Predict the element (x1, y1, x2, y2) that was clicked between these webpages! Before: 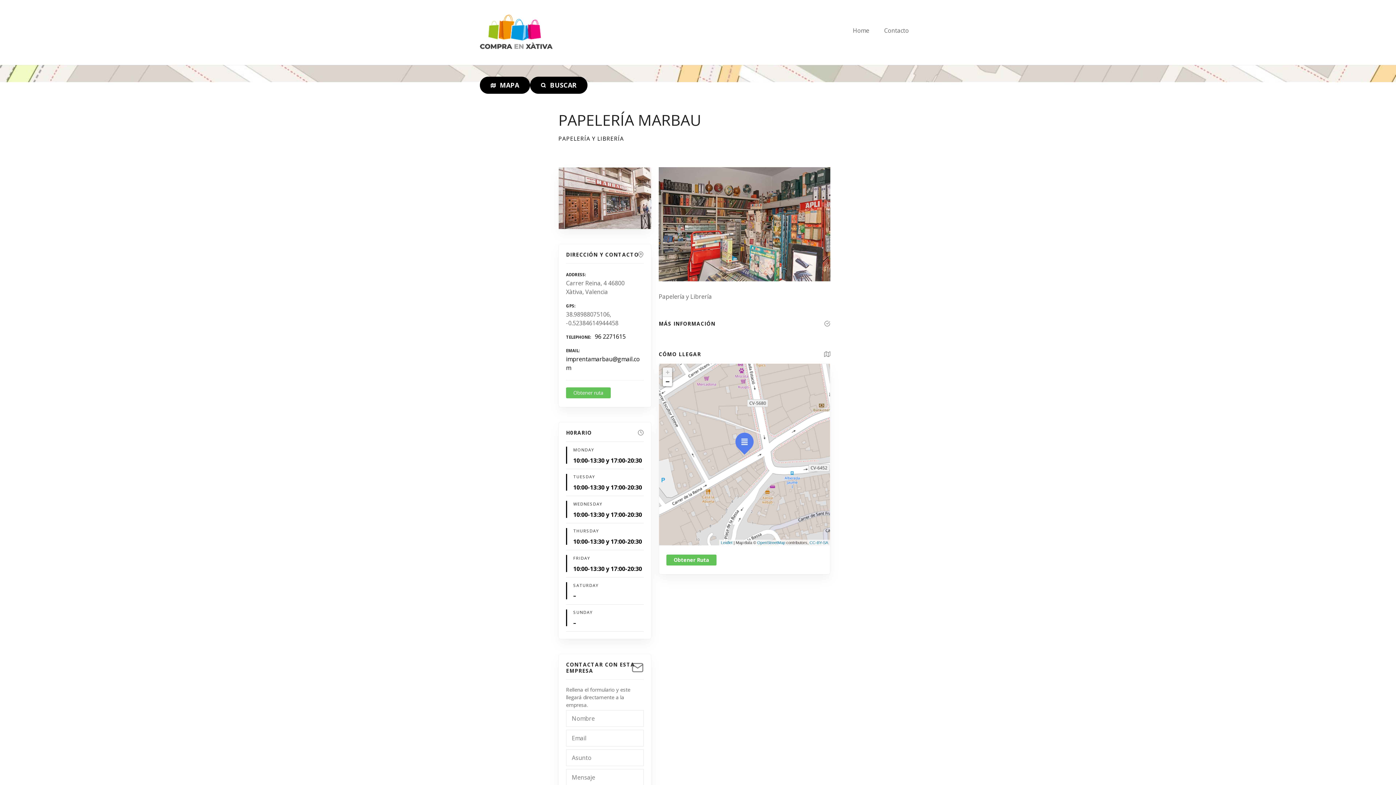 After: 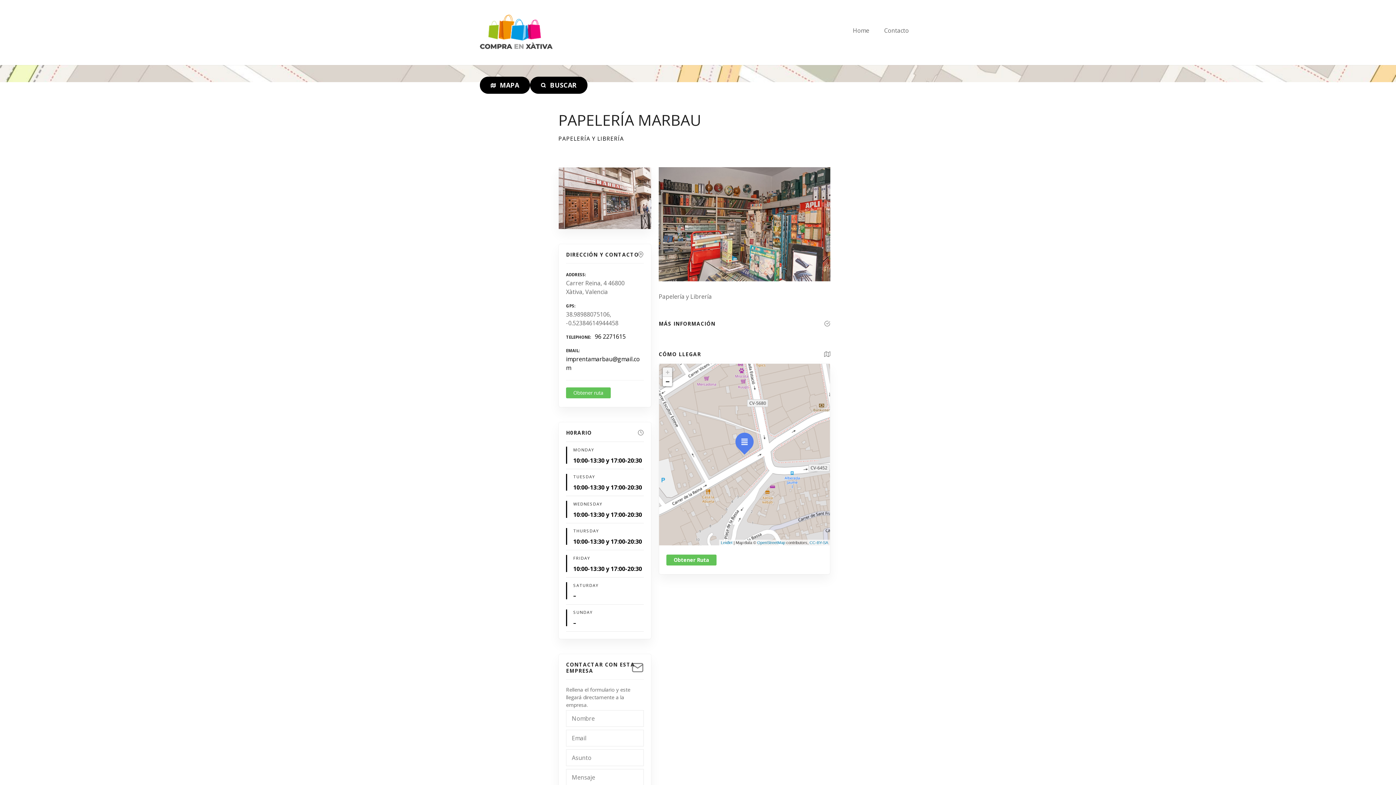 Action: label: Zoom in bbox: (662, 367, 672, 376)